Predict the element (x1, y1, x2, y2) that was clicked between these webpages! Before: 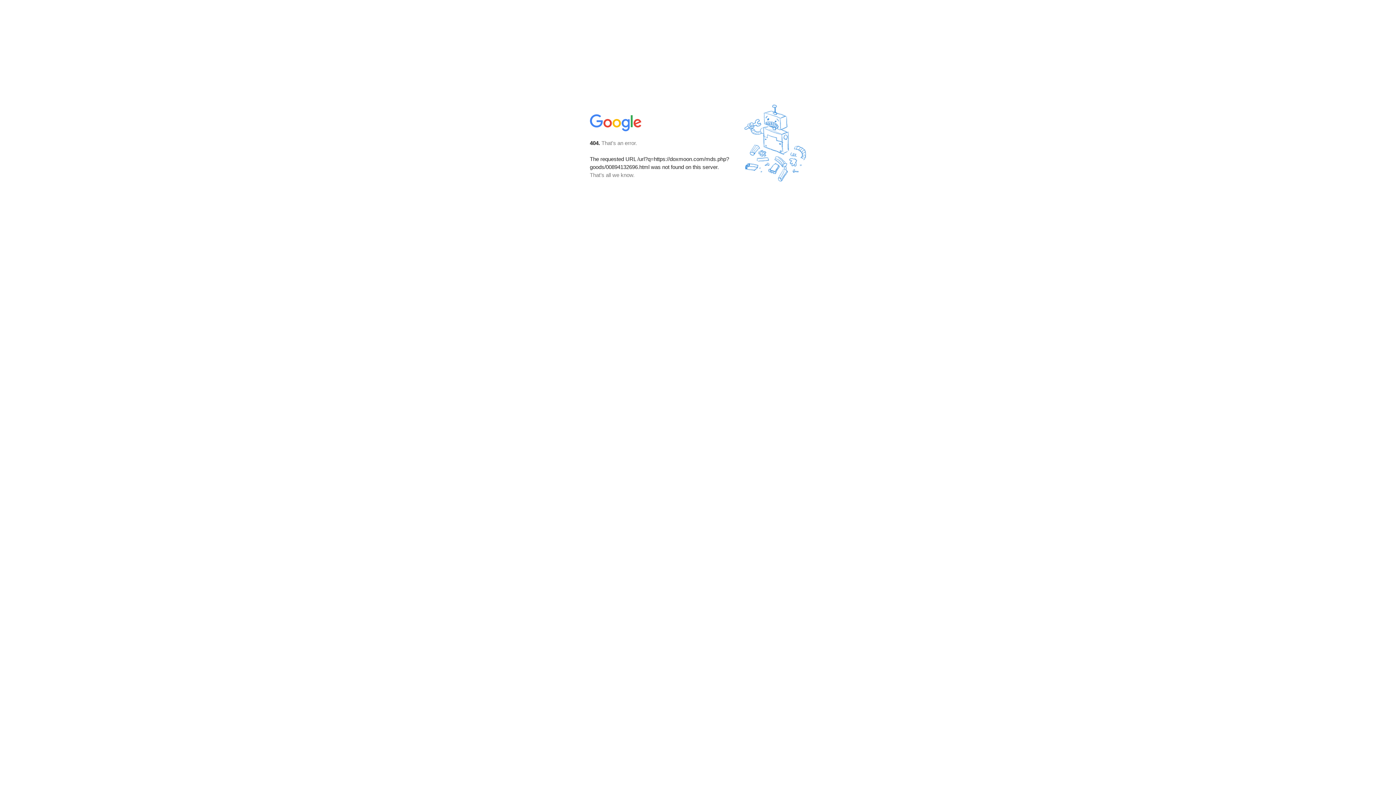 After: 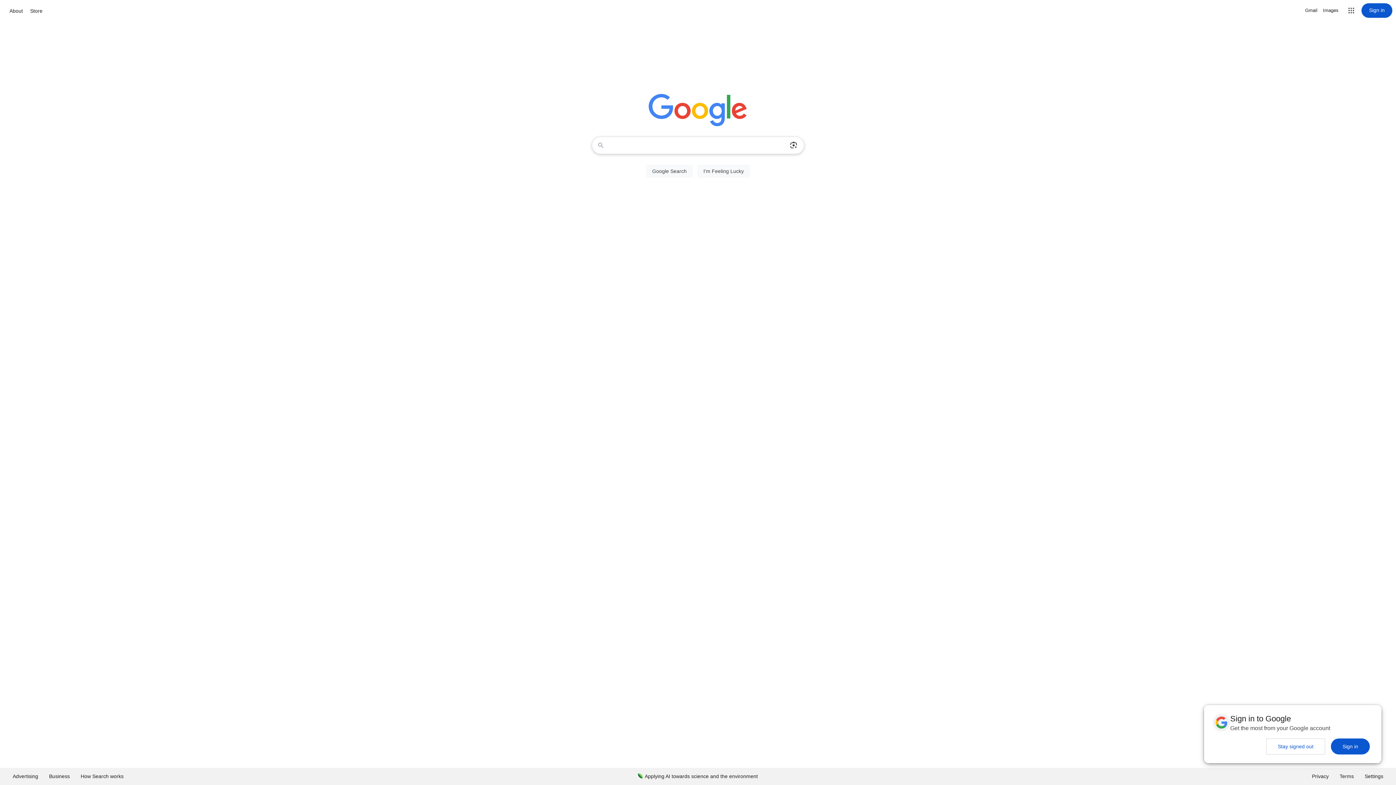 Action: bbox: (590, 127, 642, 134)